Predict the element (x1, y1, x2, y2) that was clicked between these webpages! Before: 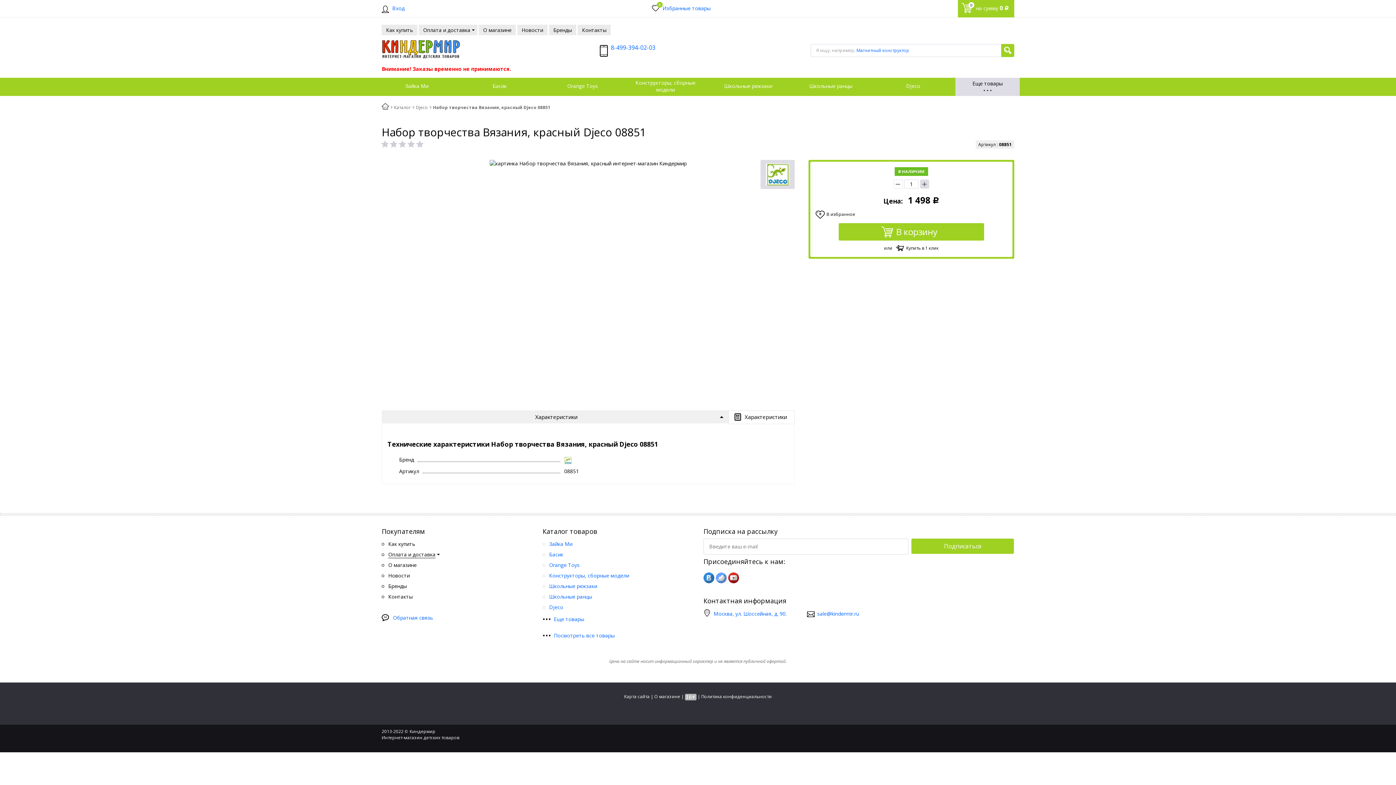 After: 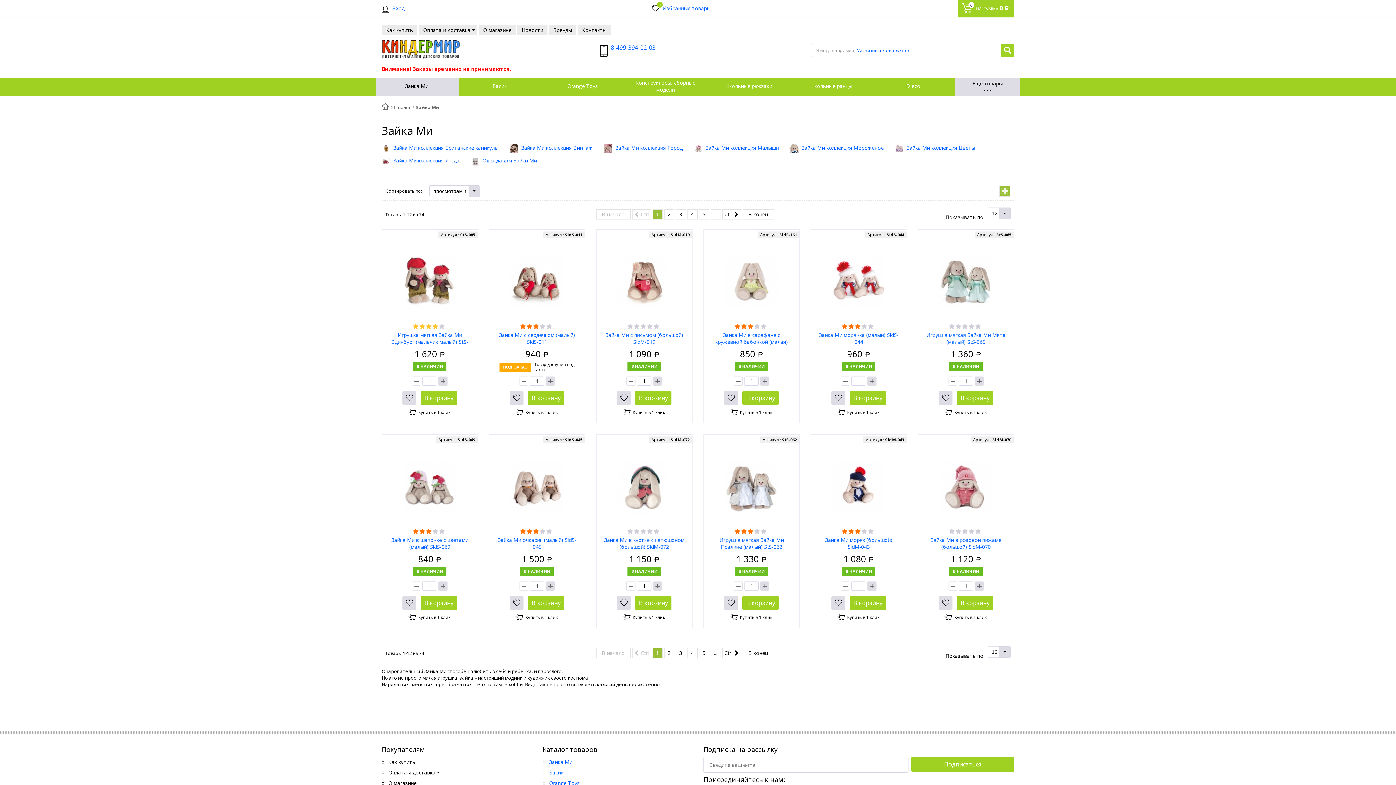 Action: label:  Зайка Ми bbox: (542, 538, 572, 549)